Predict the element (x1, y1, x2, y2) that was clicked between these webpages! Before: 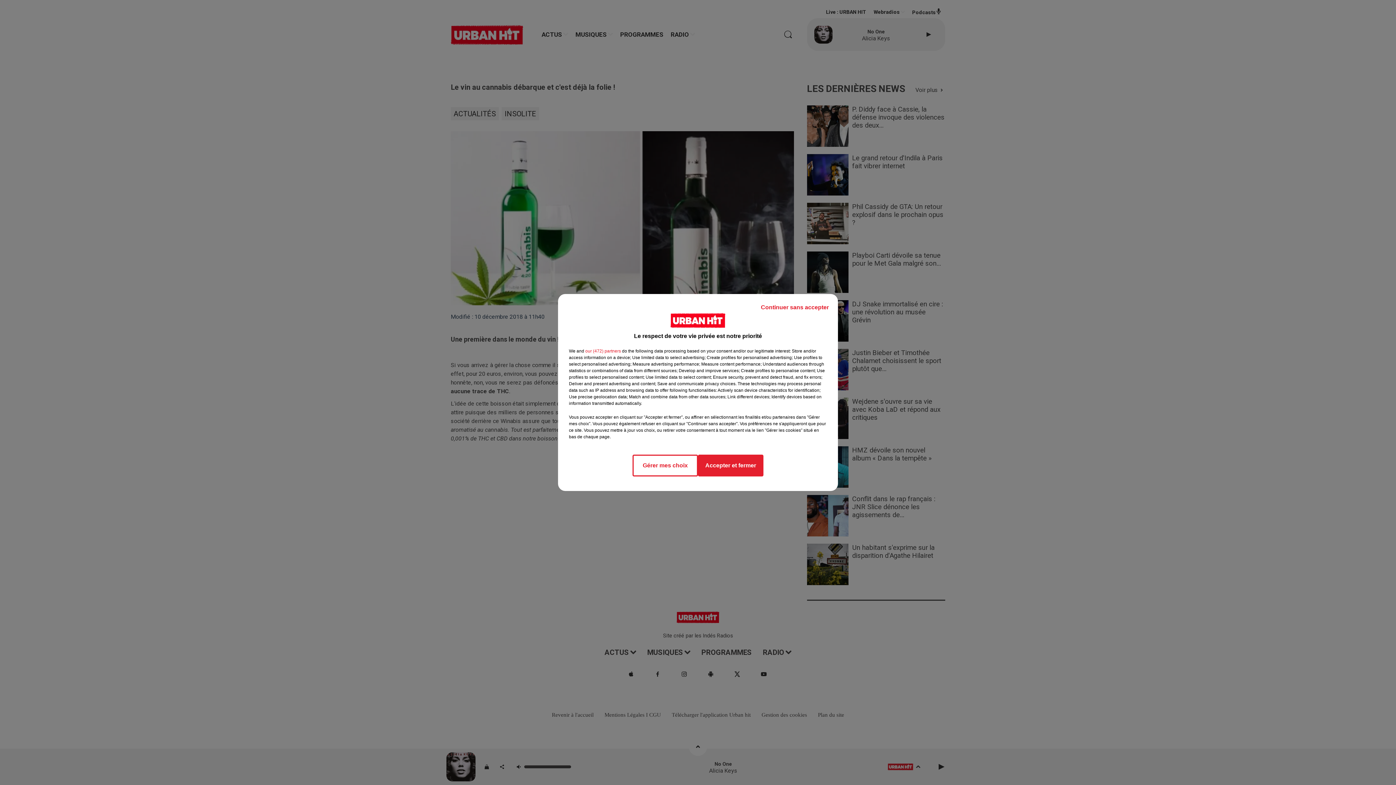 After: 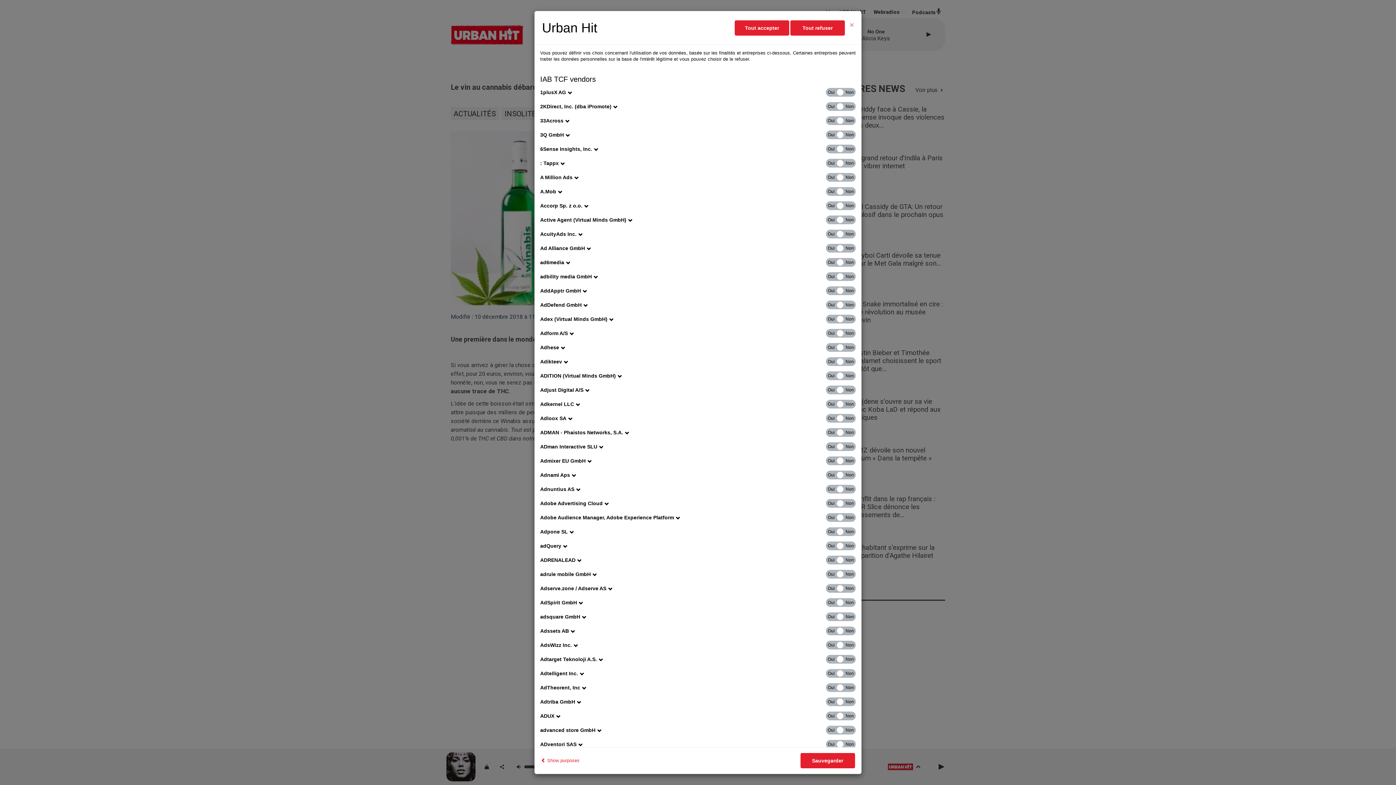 Action: label: show vendors bbox: (585, 348, 621, 354)